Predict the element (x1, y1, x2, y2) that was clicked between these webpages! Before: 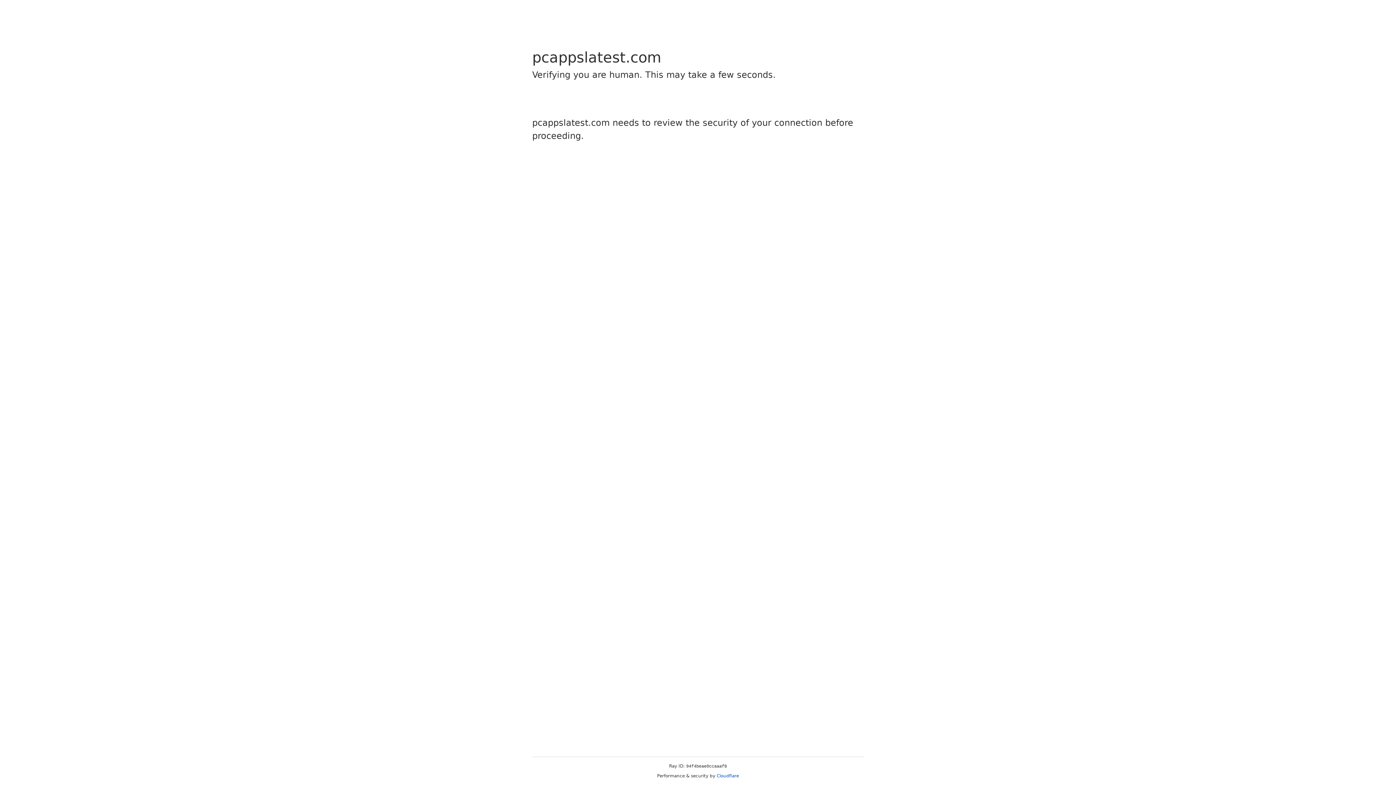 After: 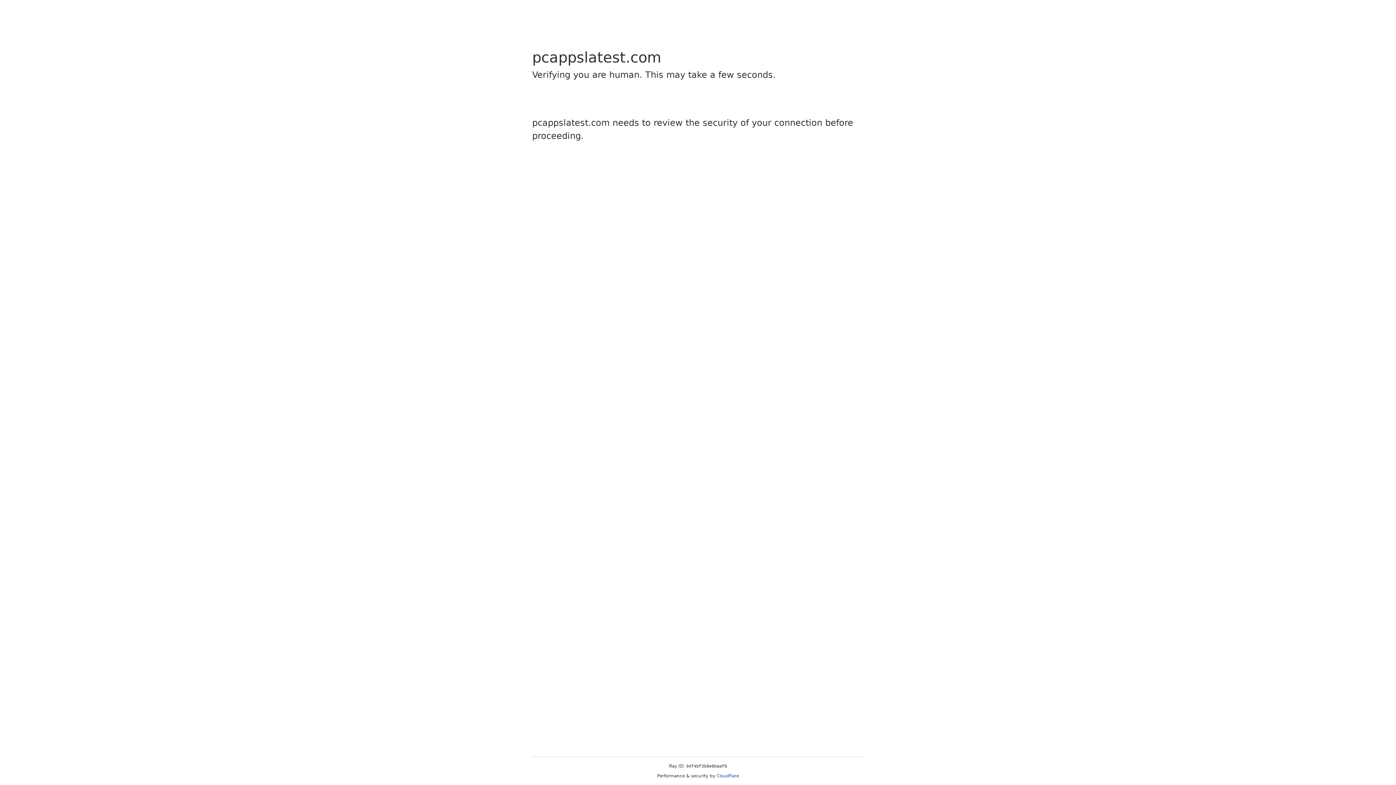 Action: label: Cloudflare bbox: (716, 773, 739, 778)